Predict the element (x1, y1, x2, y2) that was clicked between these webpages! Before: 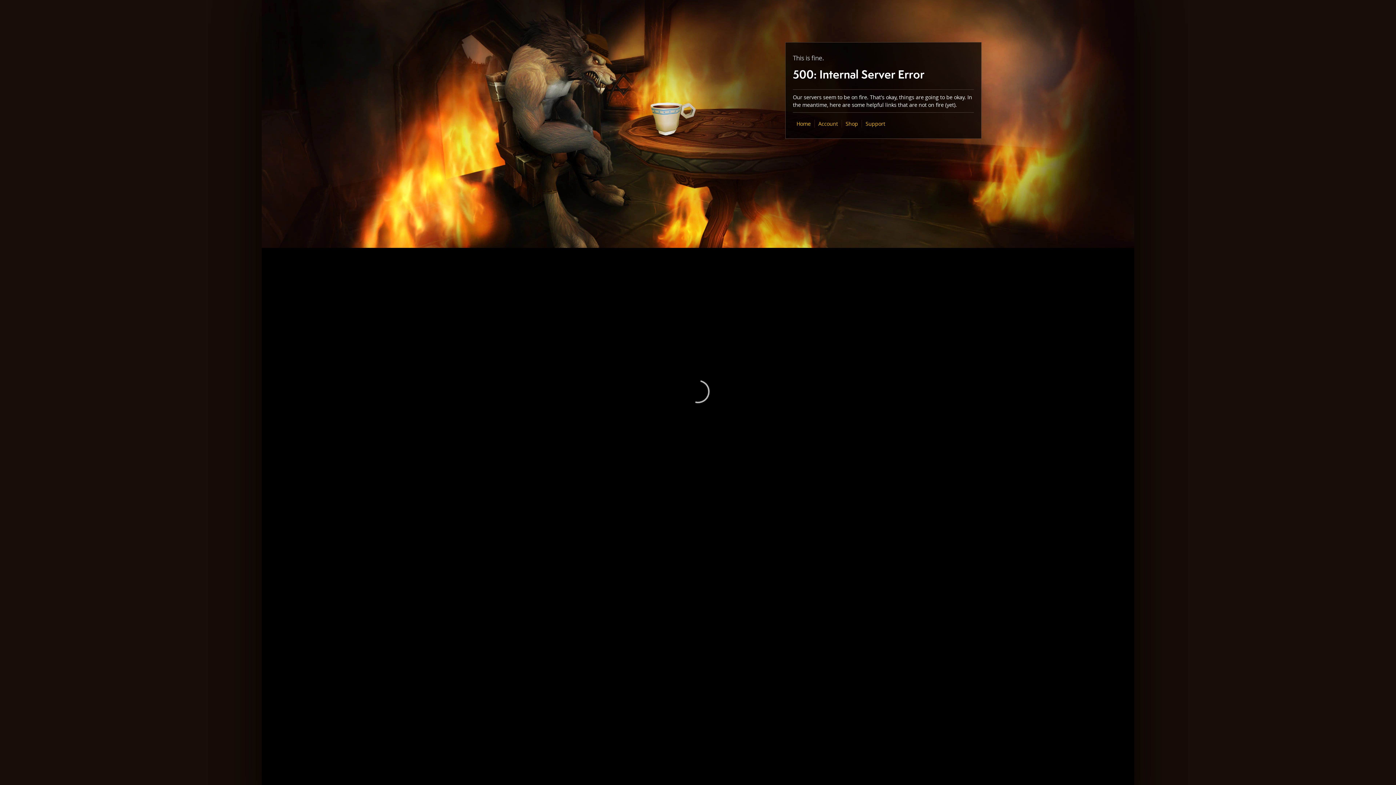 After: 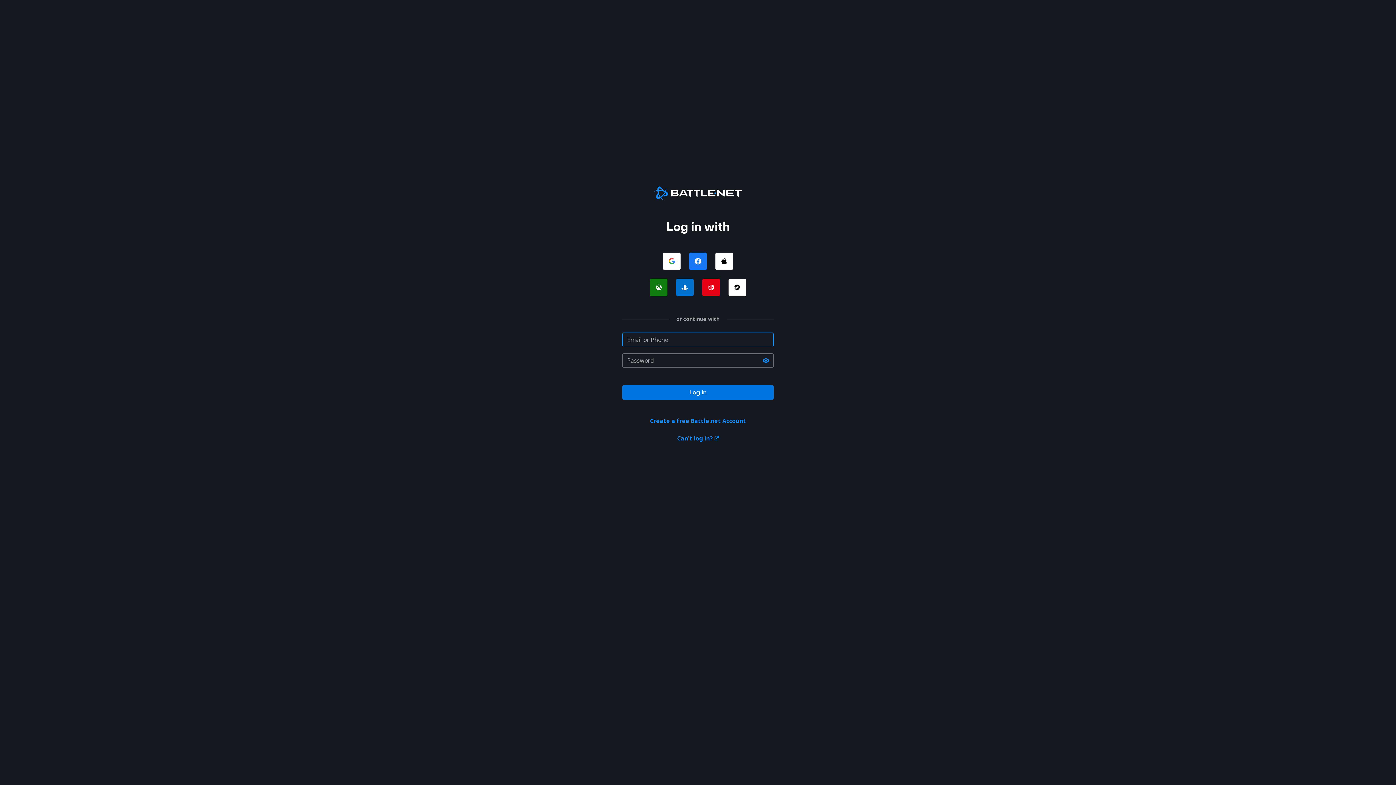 Action: bbox: (818, 120, 838, 127) label: Account